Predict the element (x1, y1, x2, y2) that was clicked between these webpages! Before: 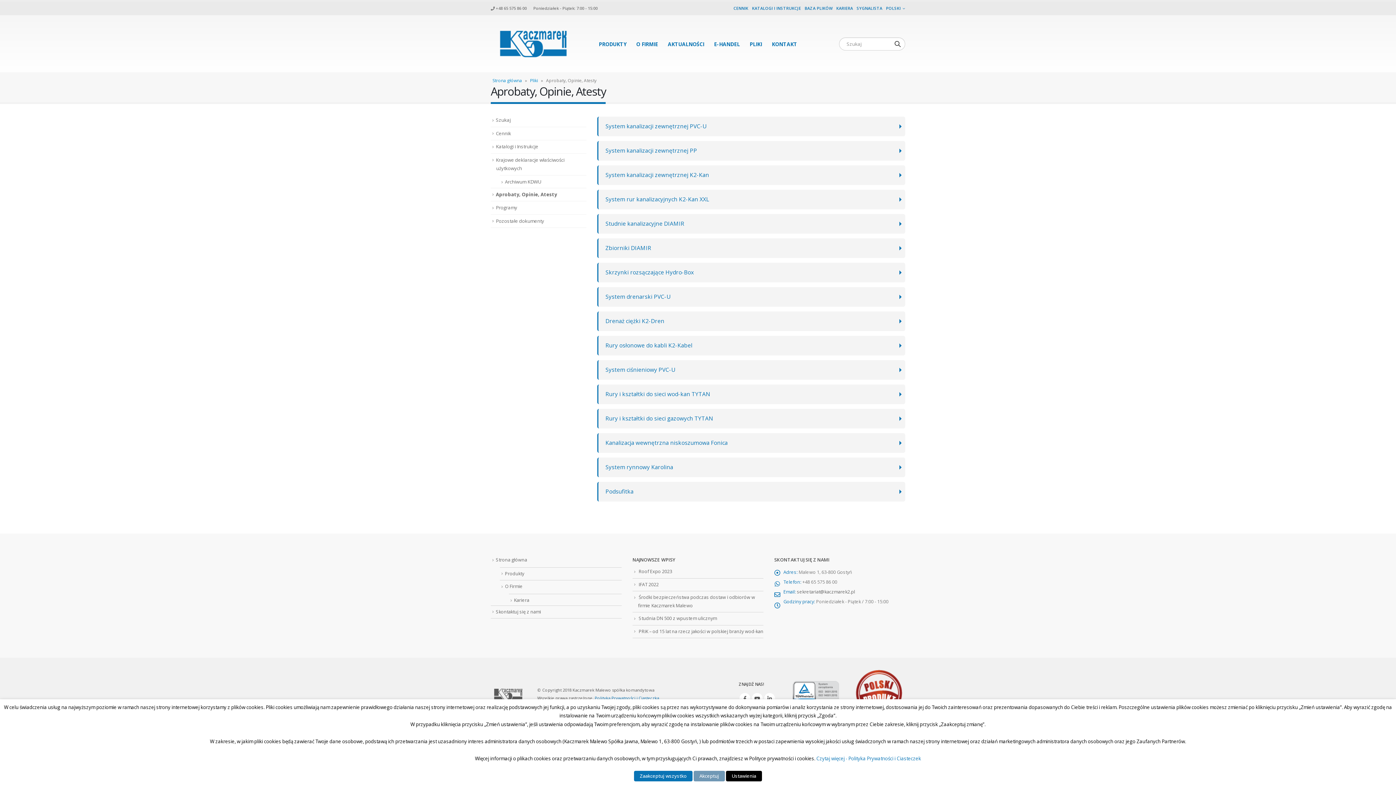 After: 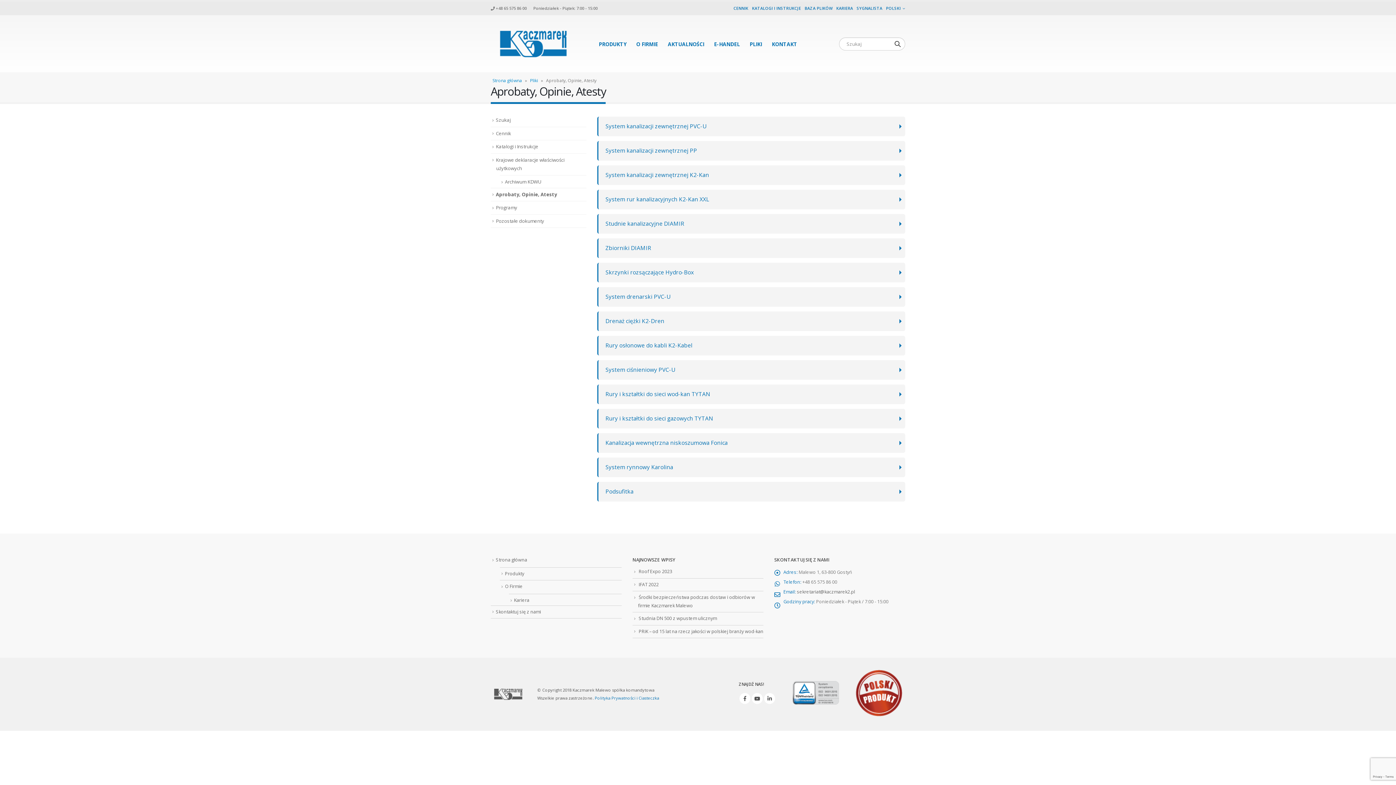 Action: bbox: (693, 771, 725, 781) label: Akceptuj